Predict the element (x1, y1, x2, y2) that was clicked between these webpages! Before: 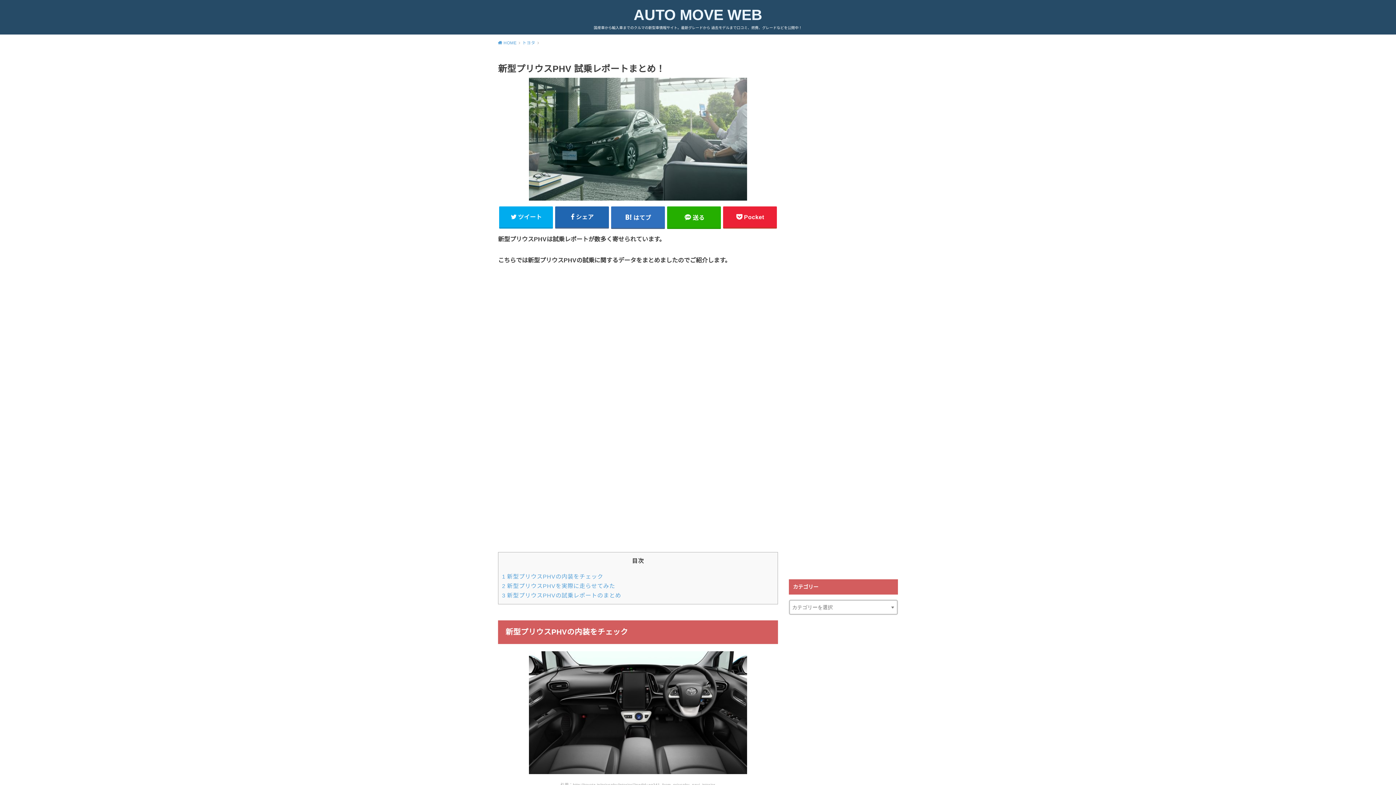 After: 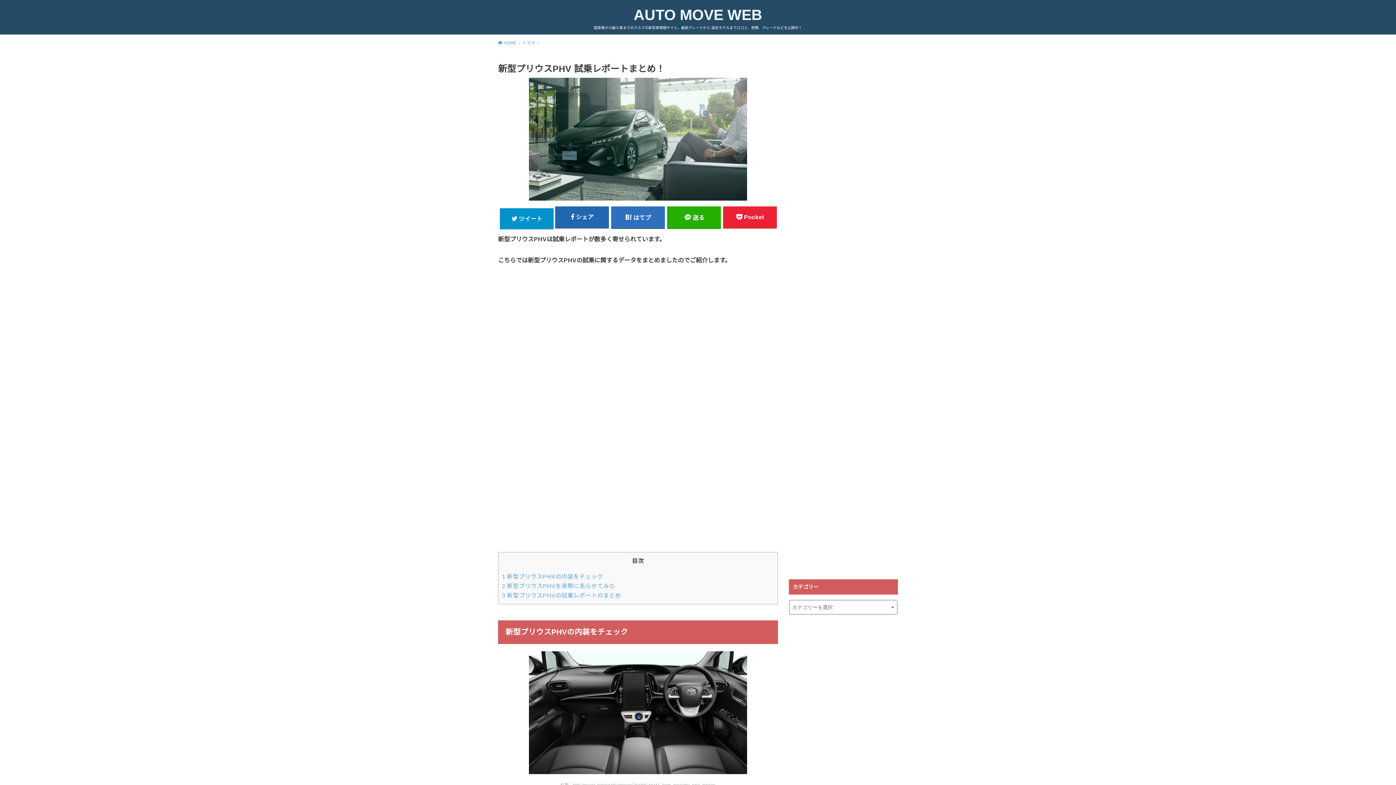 Action: bbox: (499, 206, 553, 227) label: ツイート